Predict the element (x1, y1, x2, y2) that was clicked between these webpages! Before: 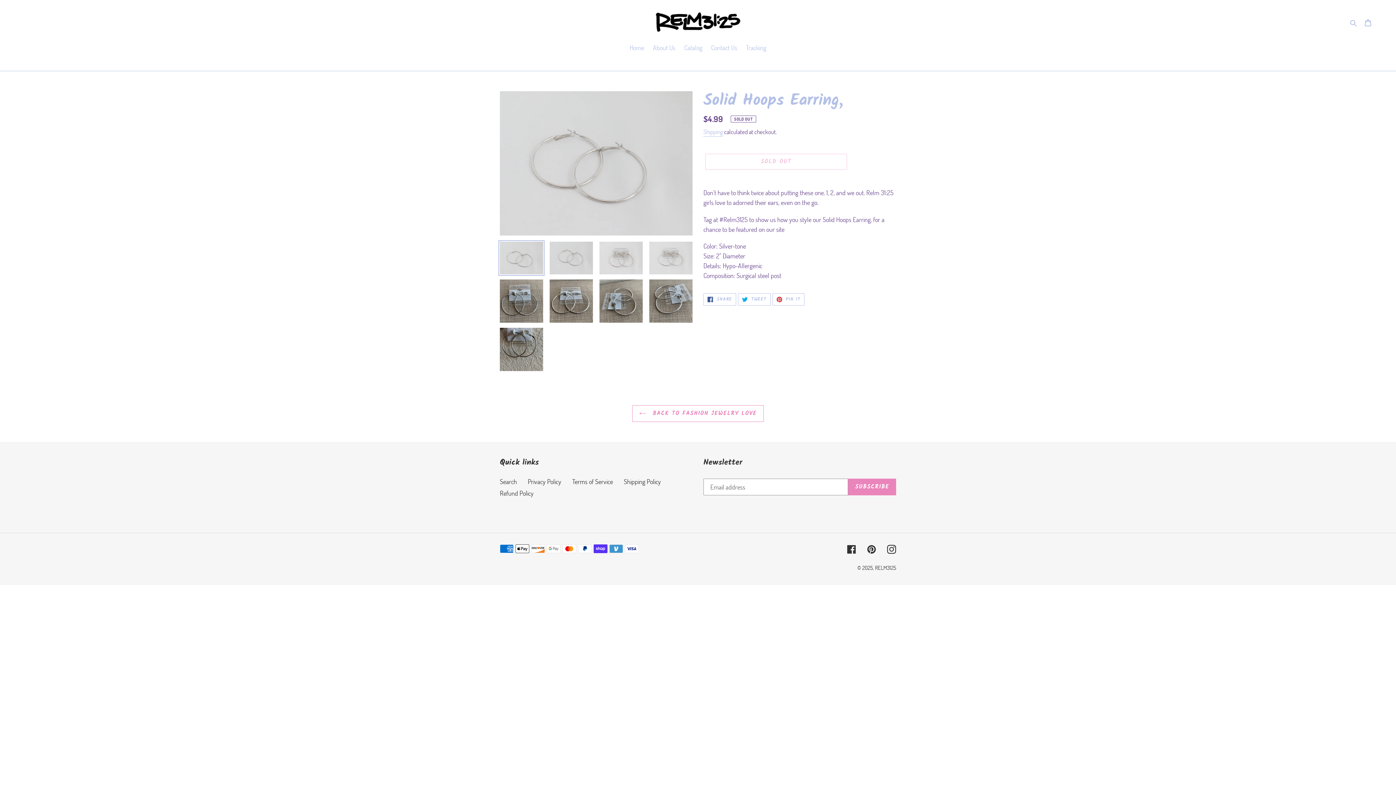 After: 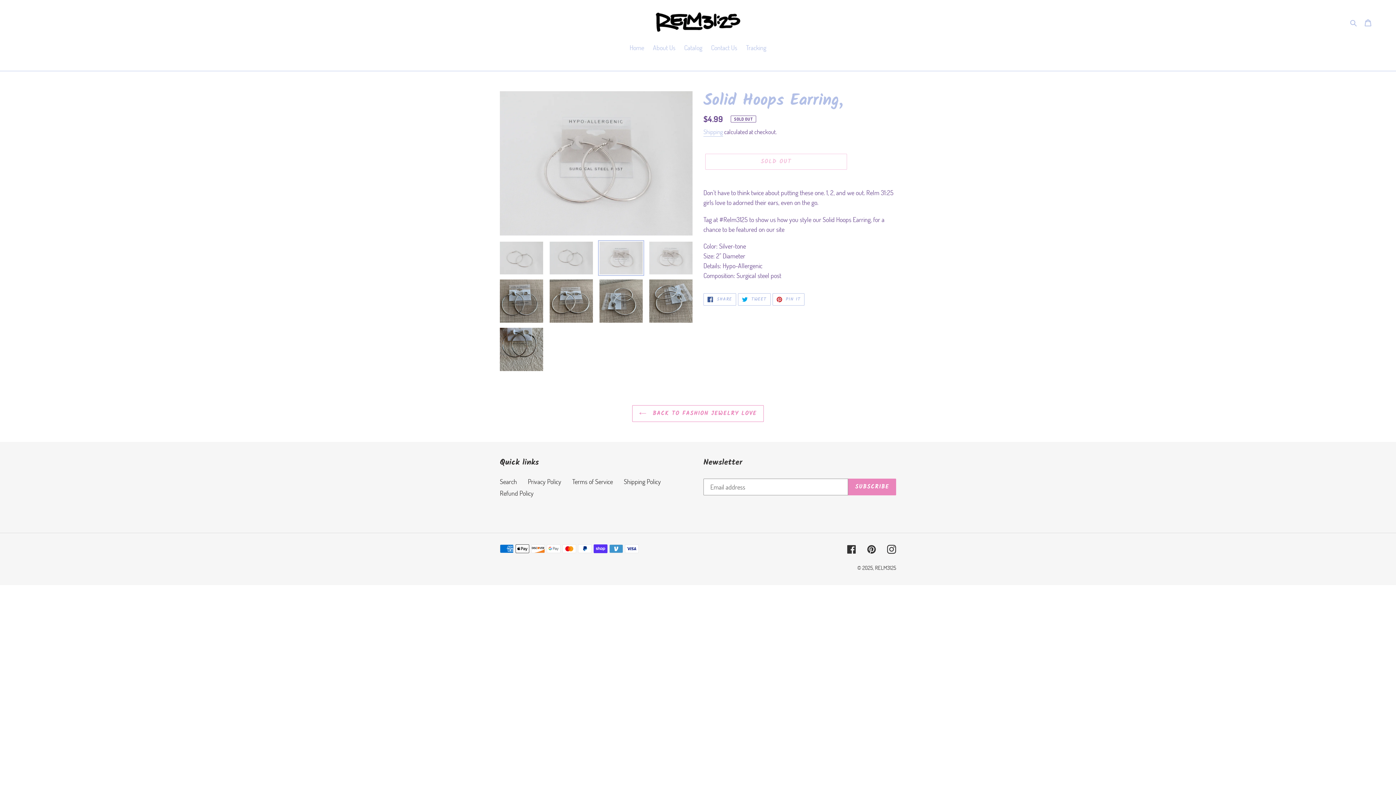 Action: bbox: (598, 240, 644, 275)